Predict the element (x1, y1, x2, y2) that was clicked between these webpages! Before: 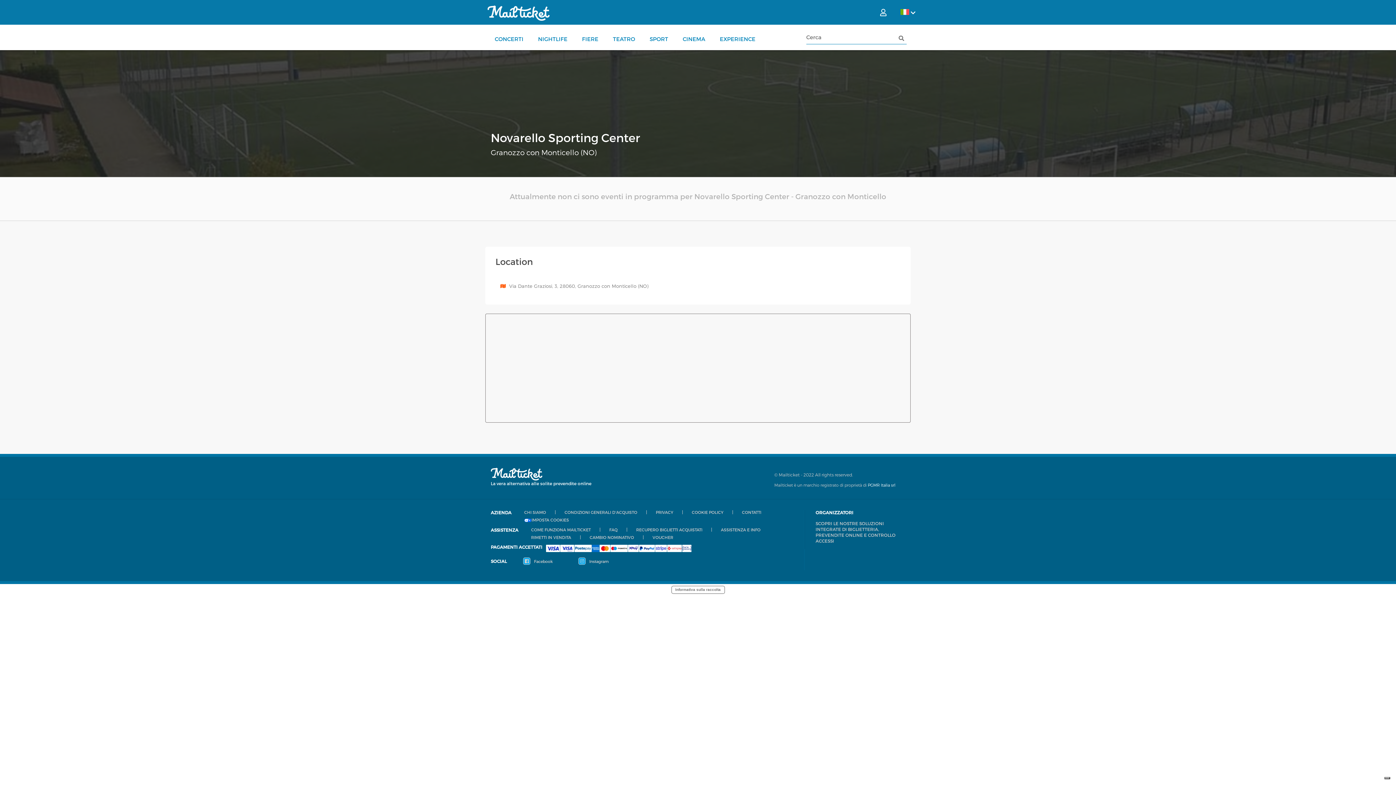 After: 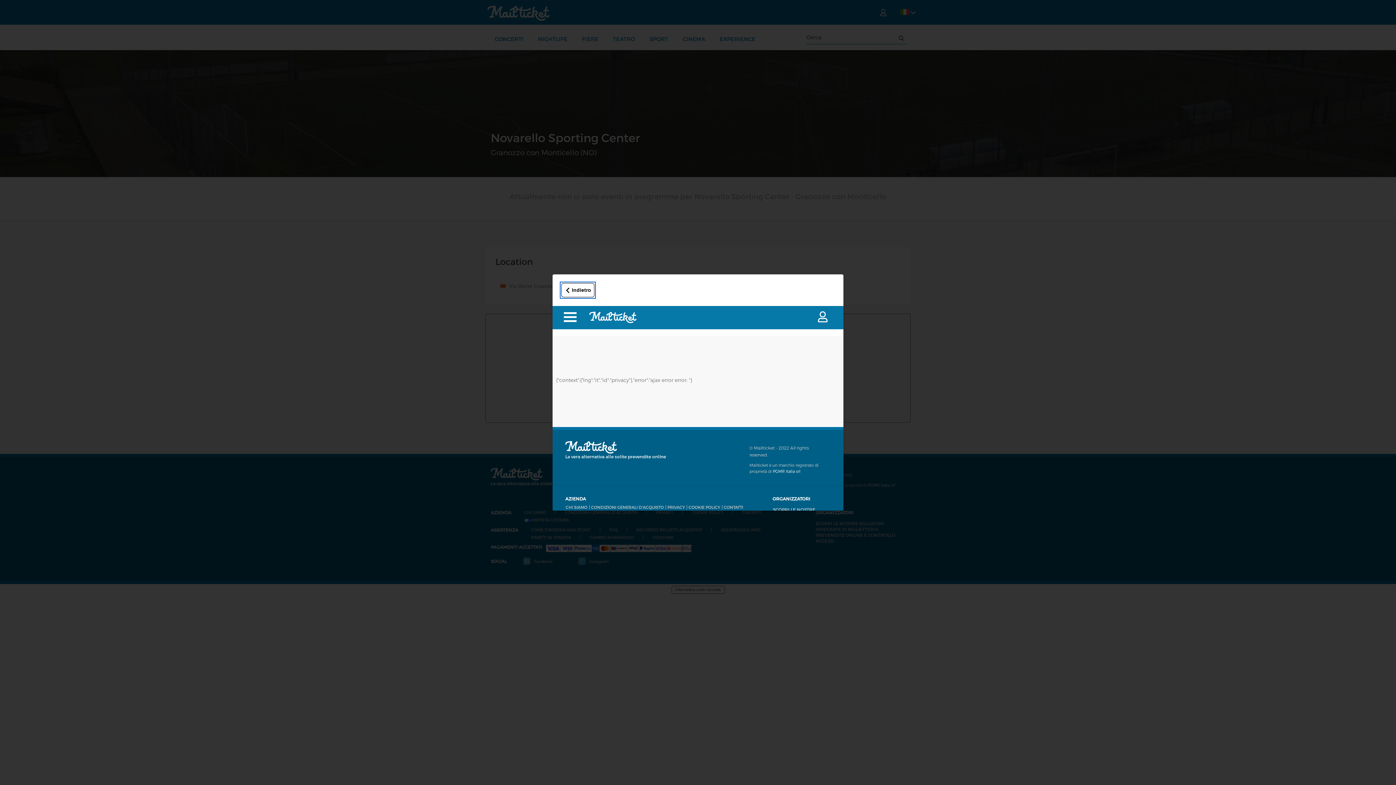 Action: label: Informativa sulla raccolta bbox: (671, 586, 724, 593)